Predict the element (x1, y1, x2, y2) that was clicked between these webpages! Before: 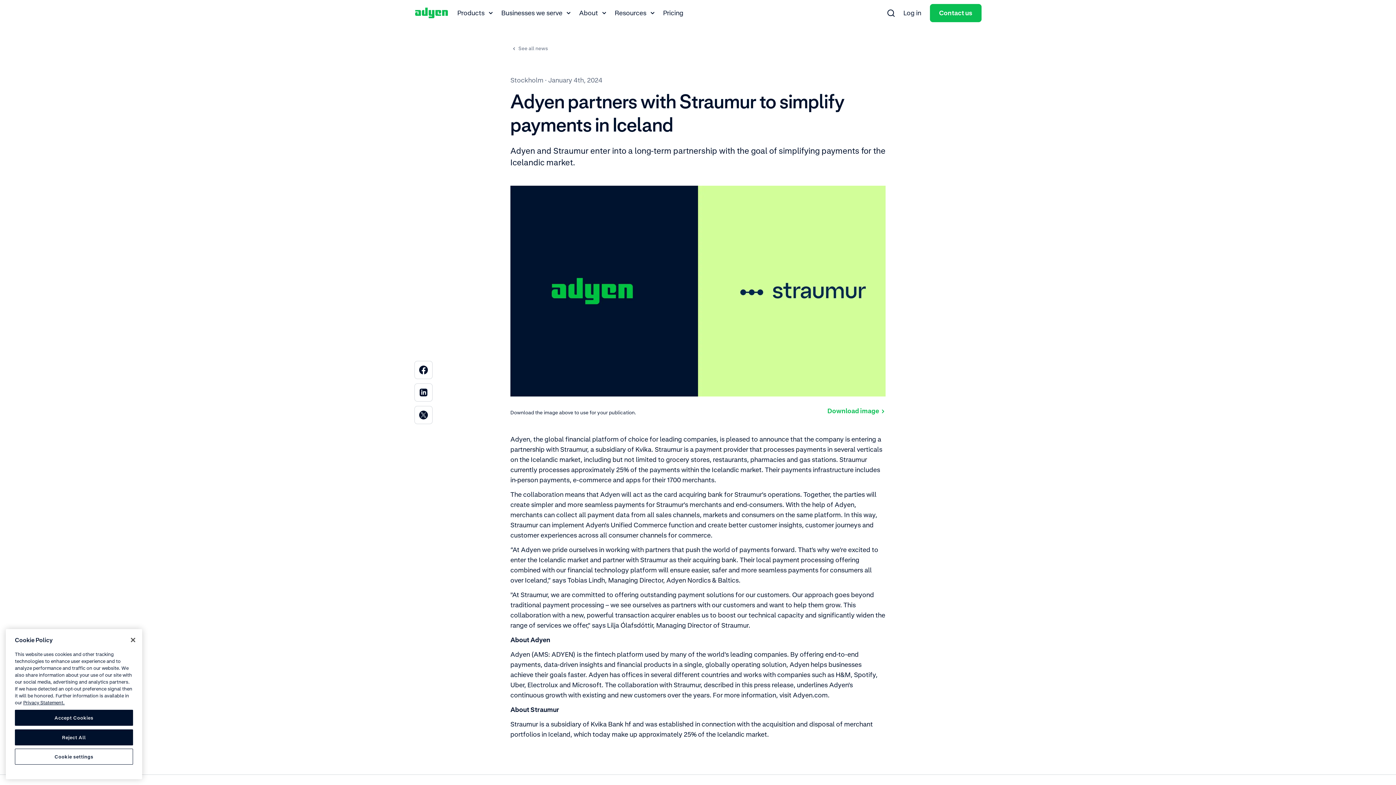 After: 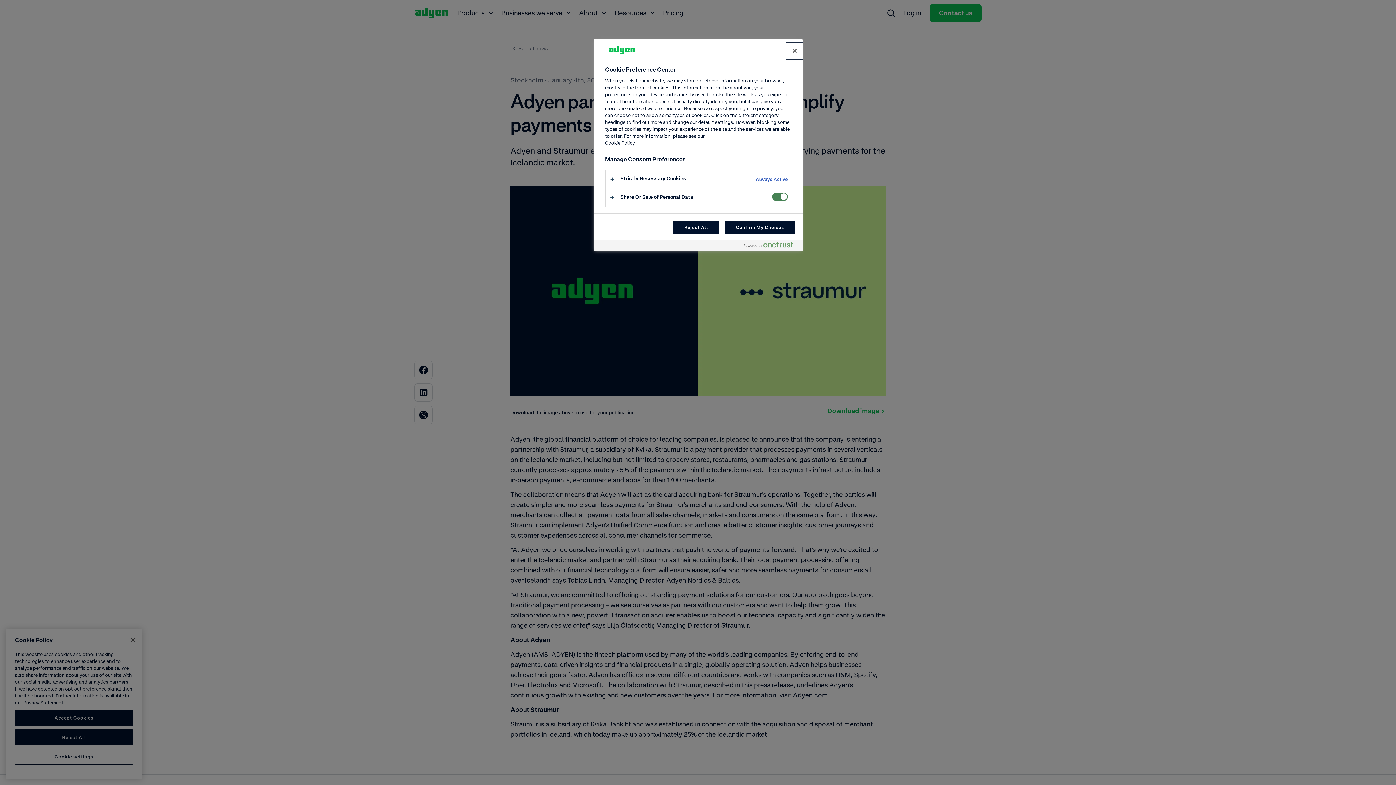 Action: bbox: (14, 749, 133, 765) label: Cookie settings